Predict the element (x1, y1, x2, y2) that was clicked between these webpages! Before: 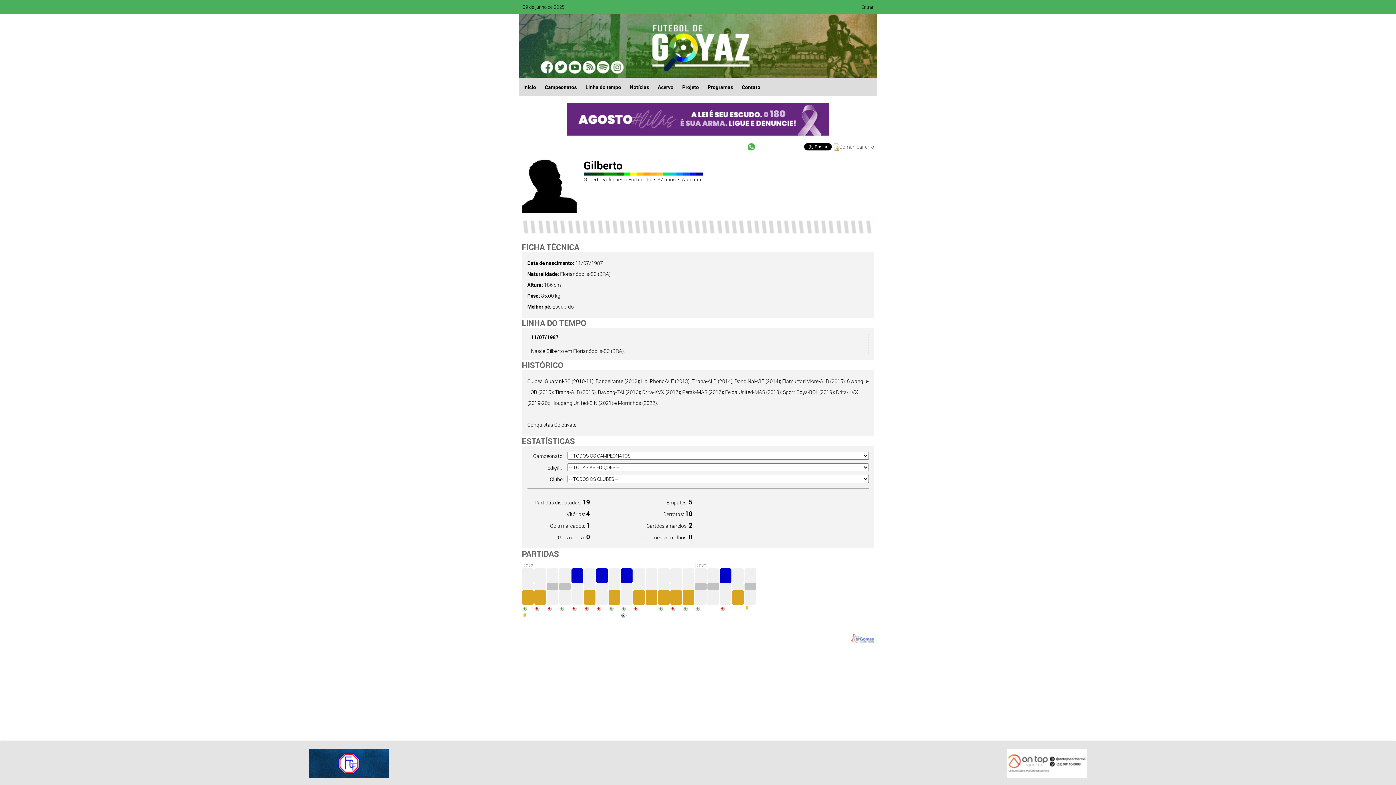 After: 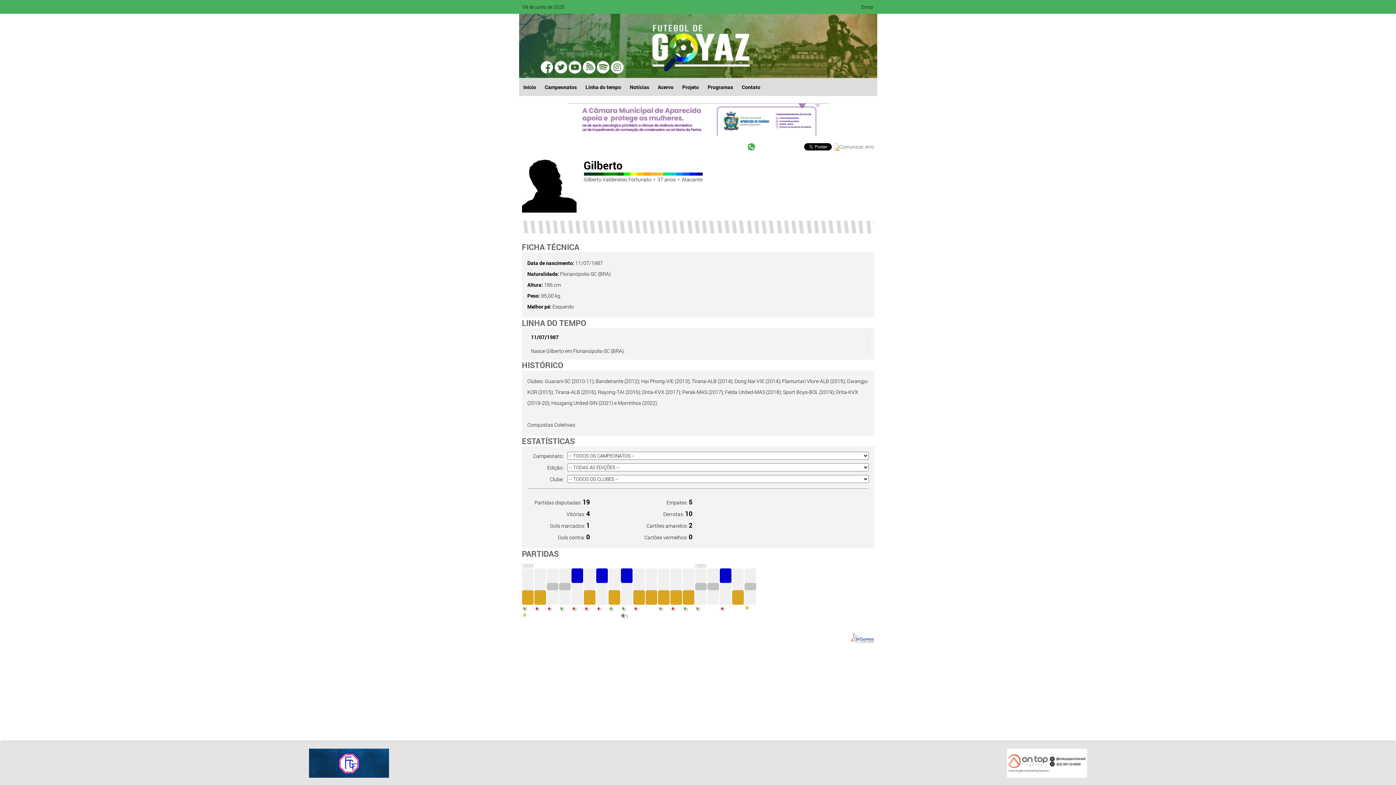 Action: bbox: (582, 60, 595, 74)